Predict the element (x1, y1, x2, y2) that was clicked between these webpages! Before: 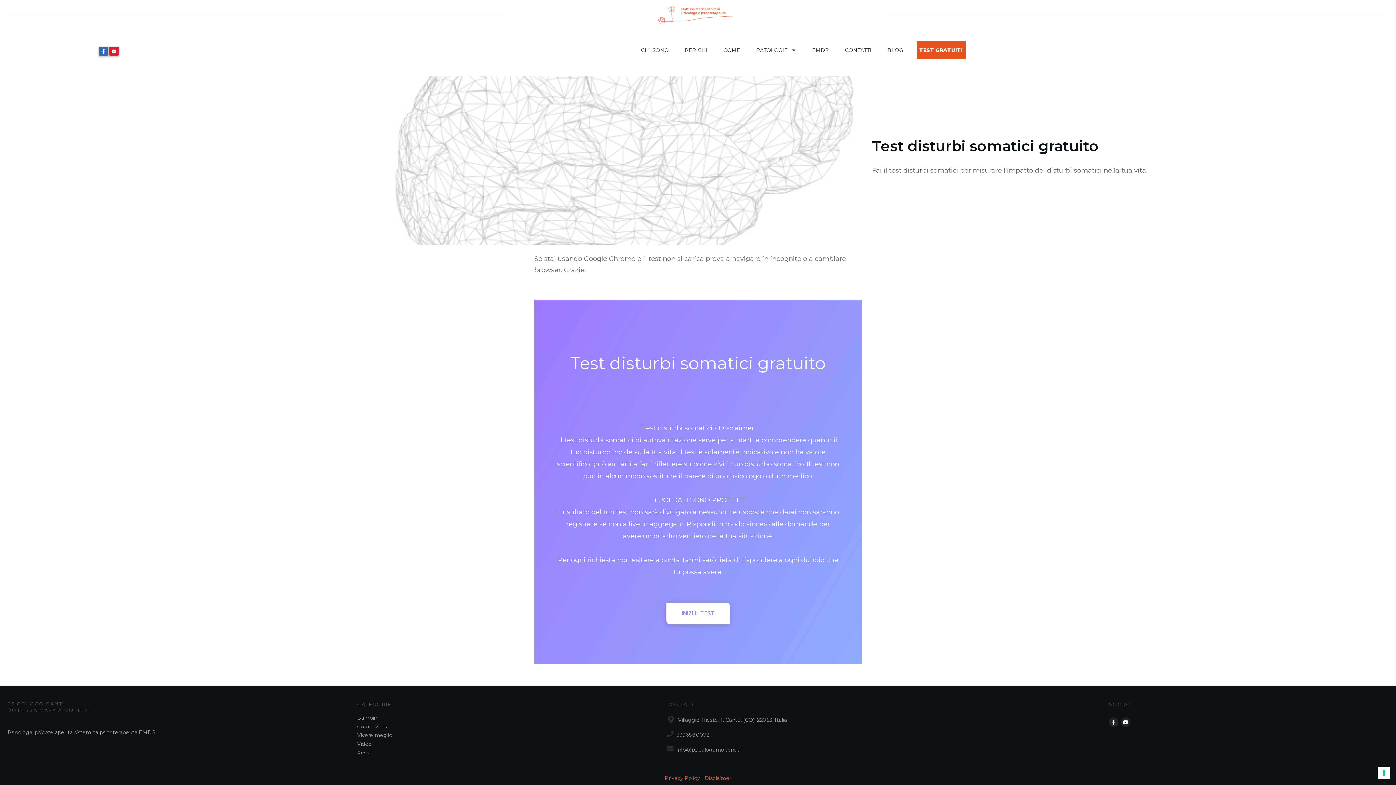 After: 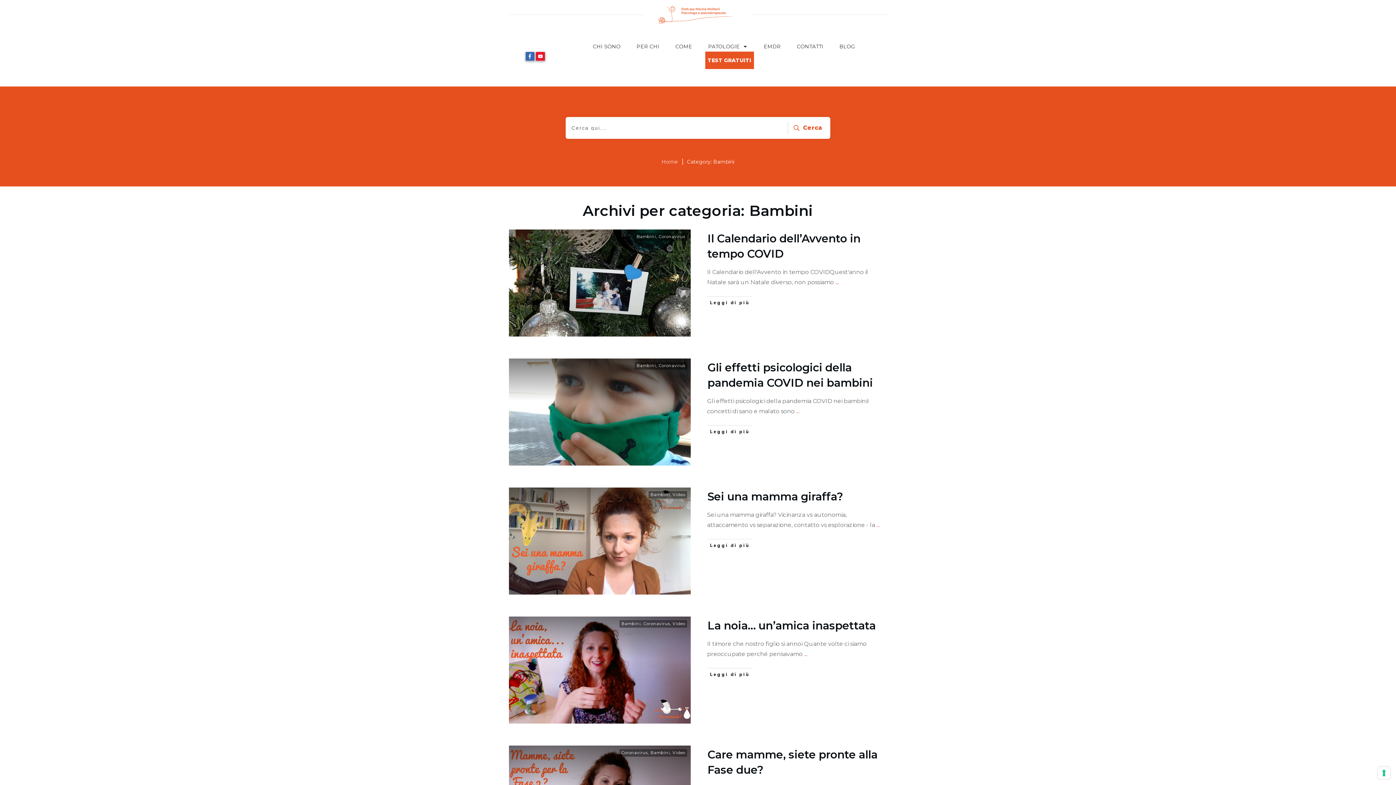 Action: bbox: (357, 693, 378, 701) label: Bambini